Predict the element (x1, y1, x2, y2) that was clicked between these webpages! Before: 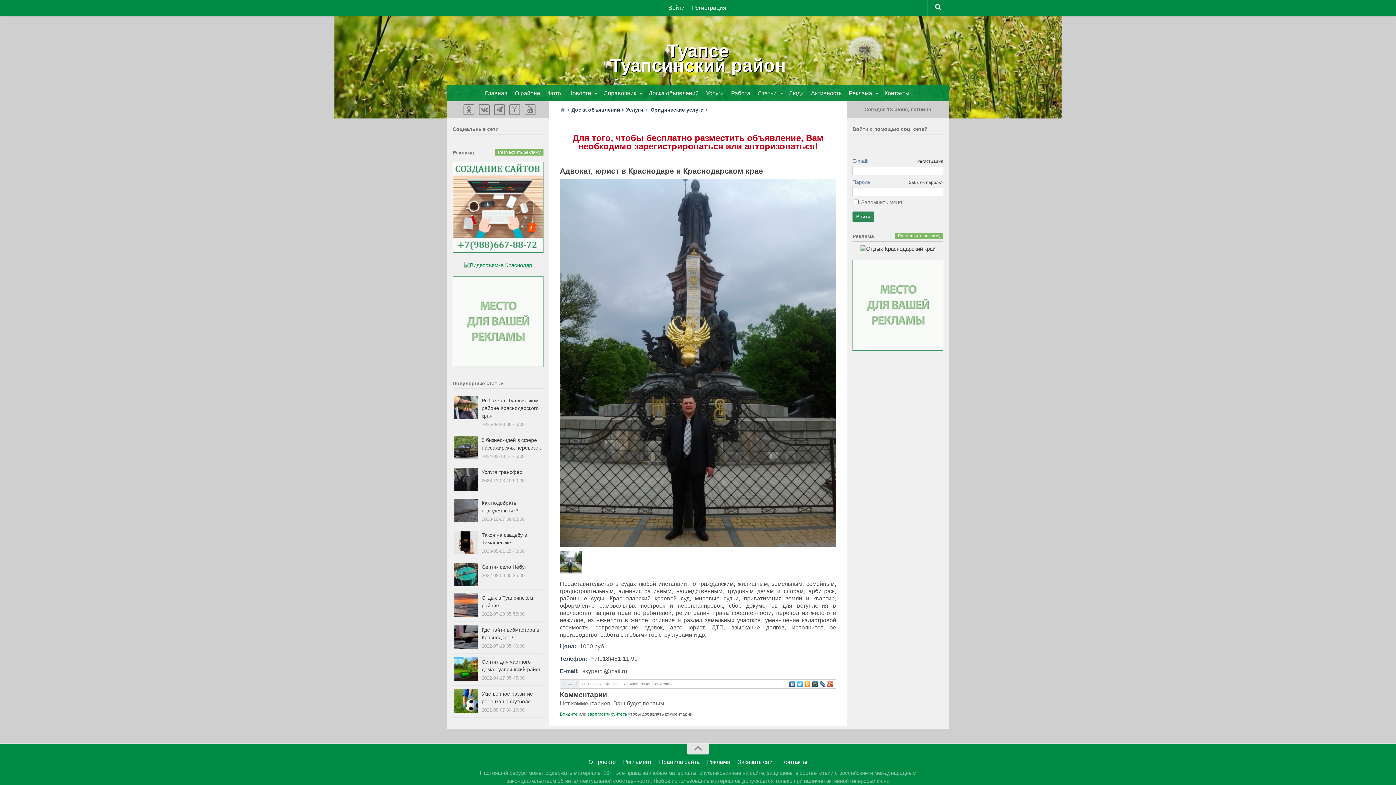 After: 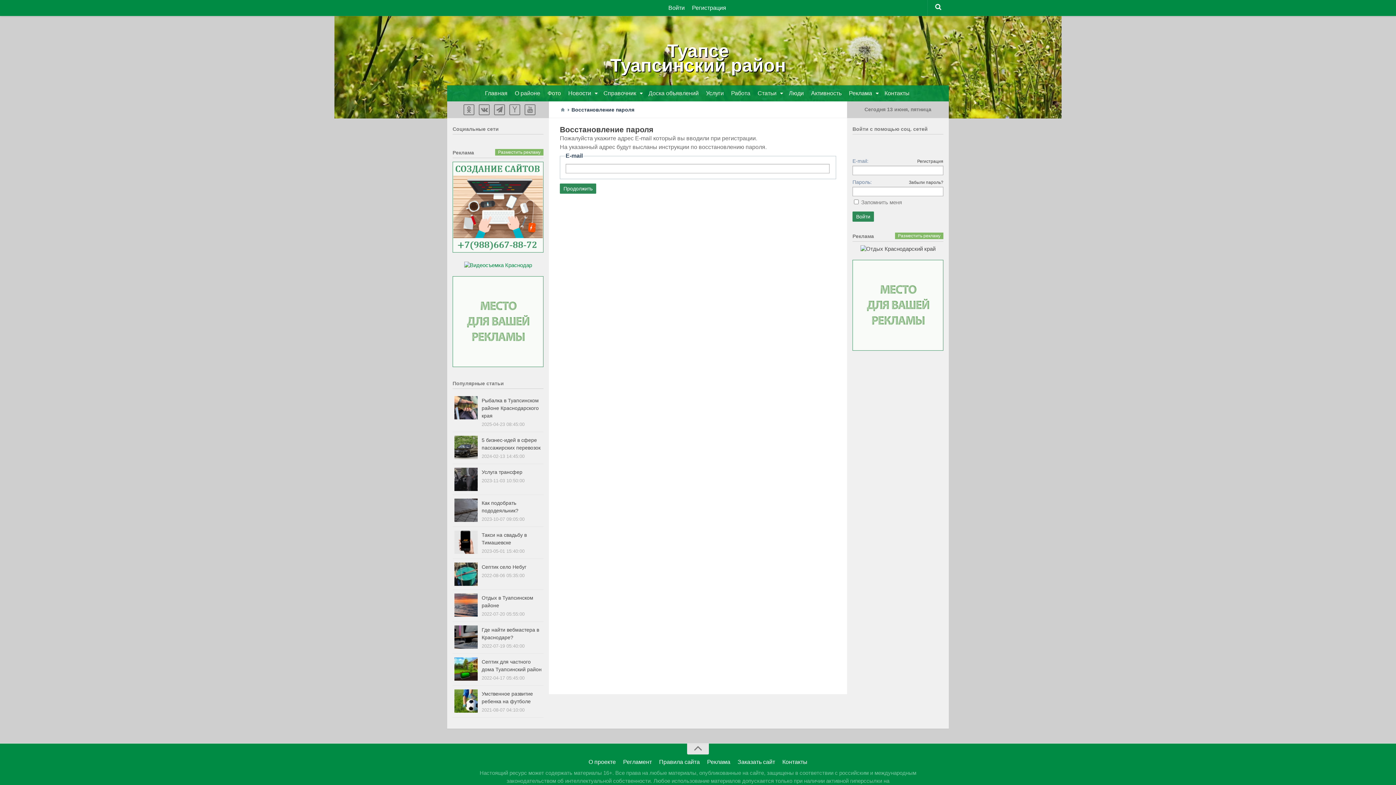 Action: label: Забыли пароль? bbox: (909, 178, 943, 186)